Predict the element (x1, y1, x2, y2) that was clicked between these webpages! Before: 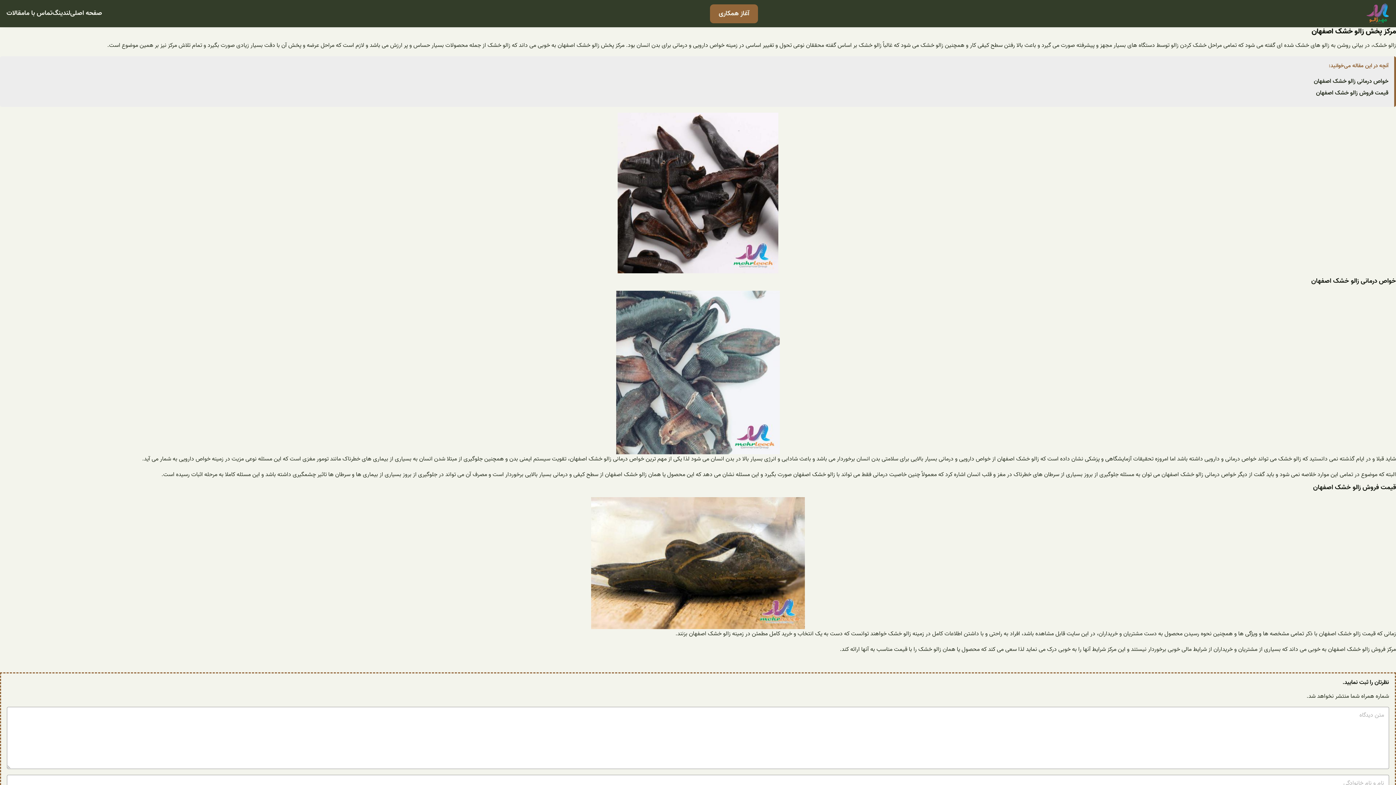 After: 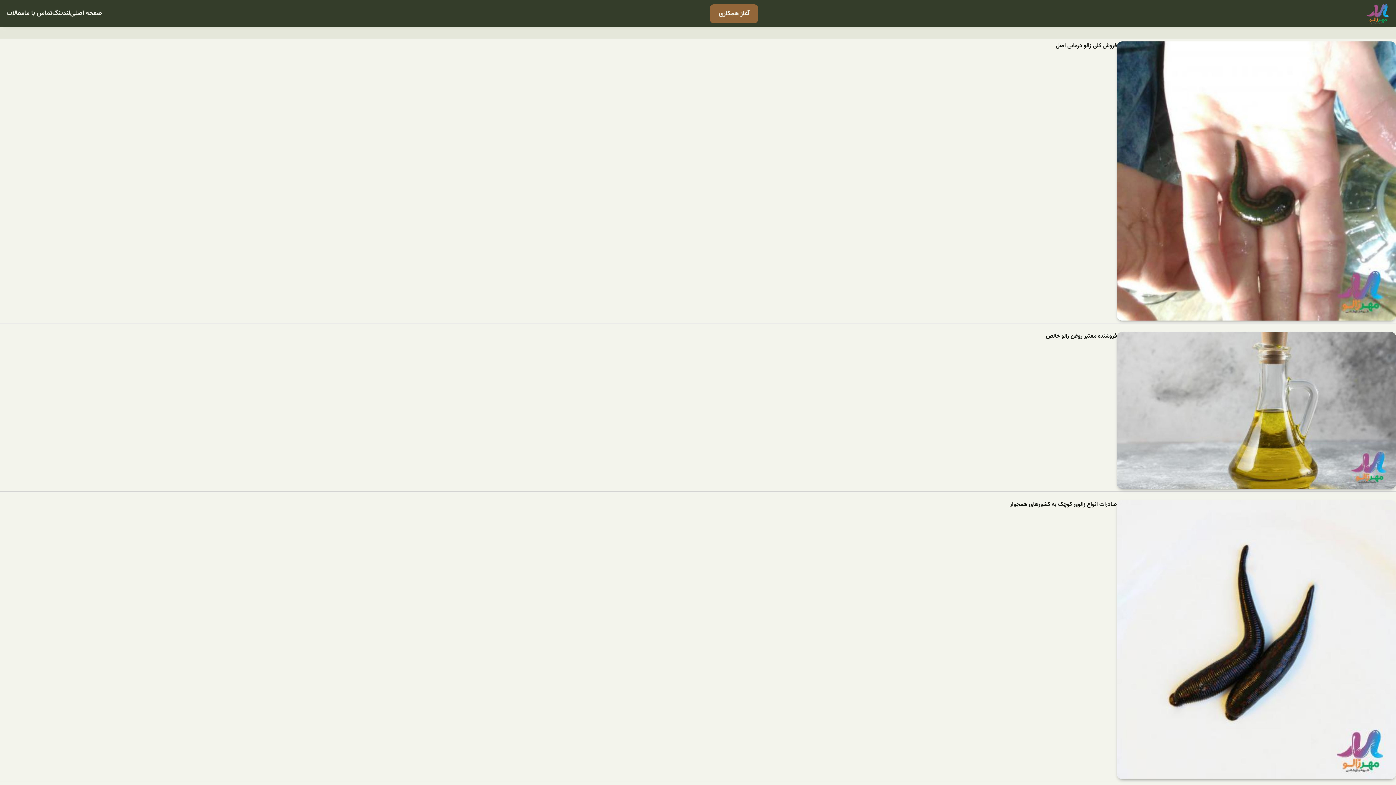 Action: label: مقالات bbox: (6, 8, 24, 18)